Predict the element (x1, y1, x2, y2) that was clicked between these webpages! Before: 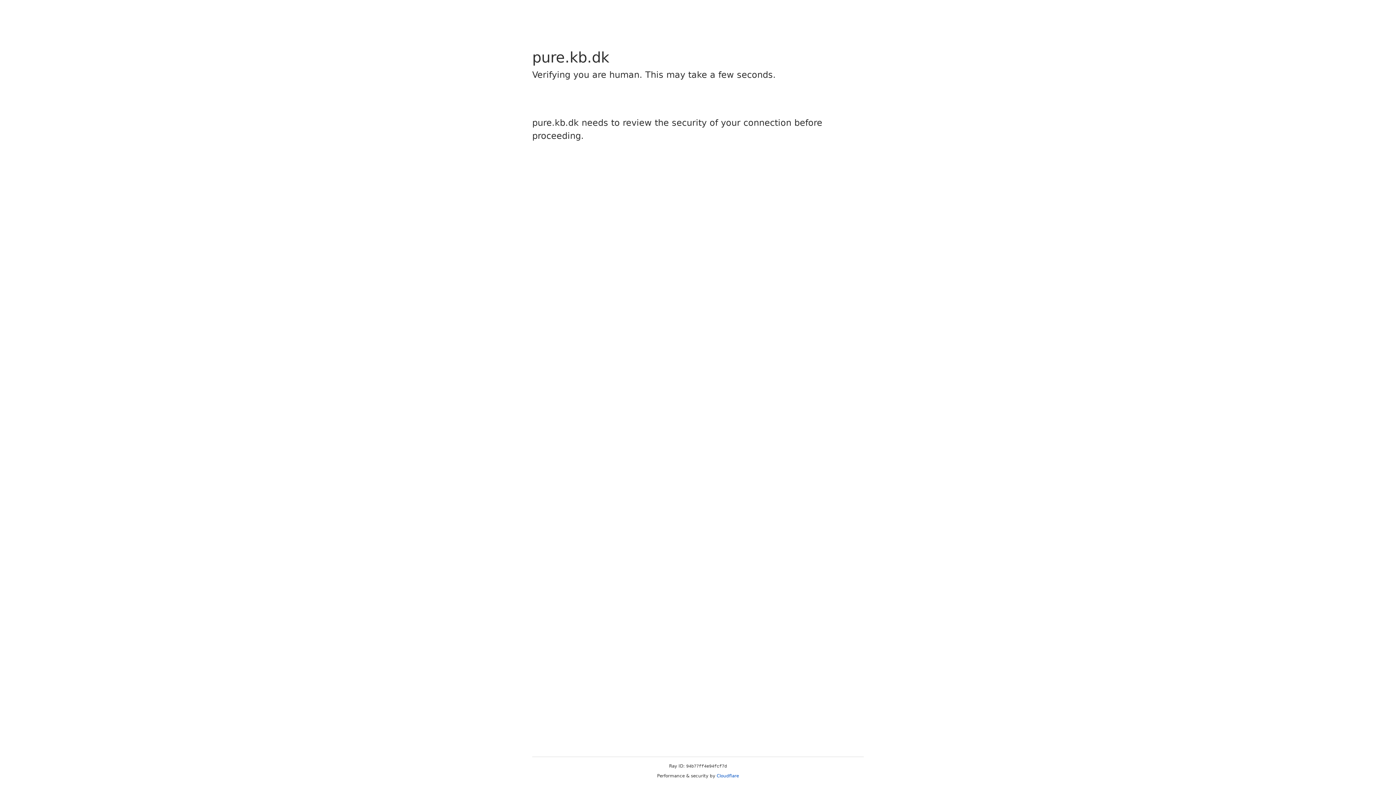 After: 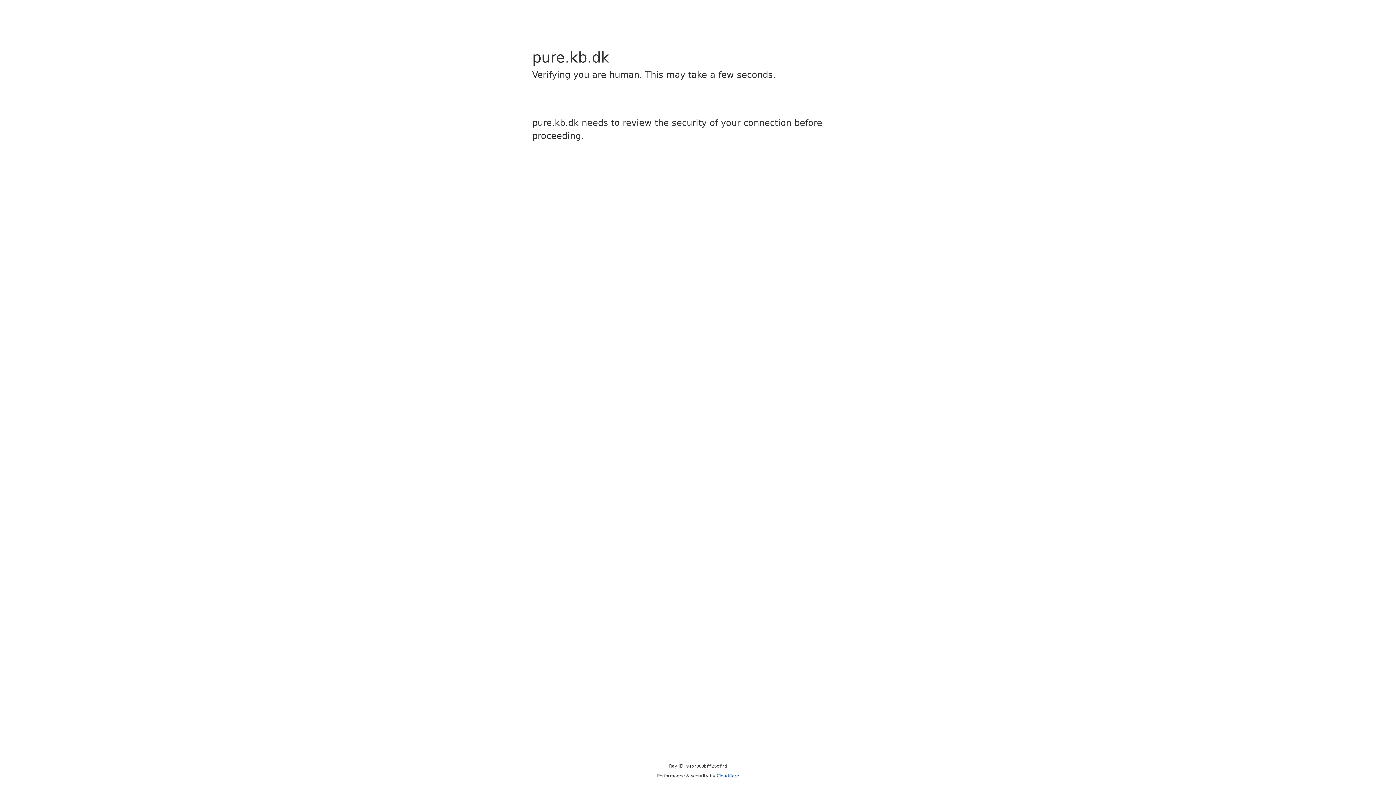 Action: label: Cloudflare bbox: (716, 773, 739, 778)